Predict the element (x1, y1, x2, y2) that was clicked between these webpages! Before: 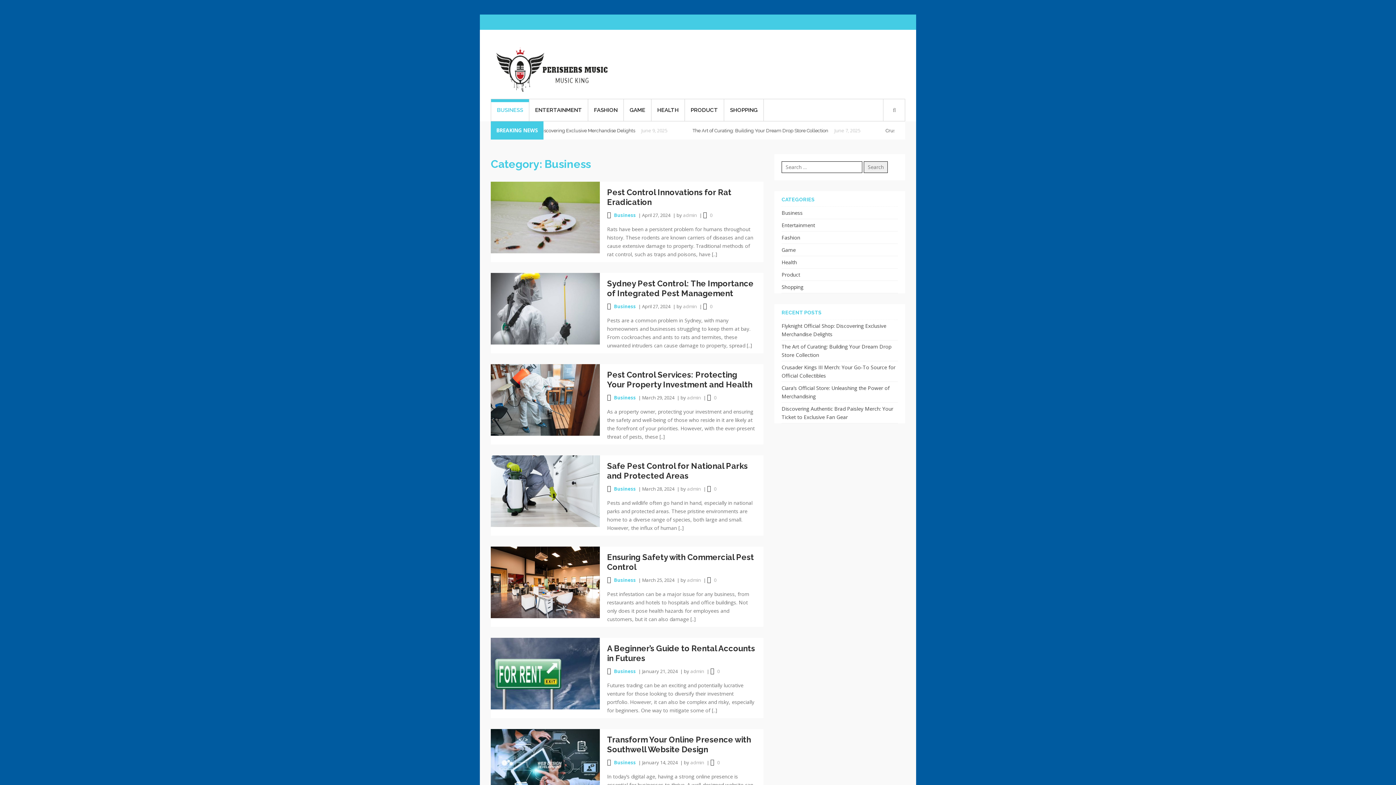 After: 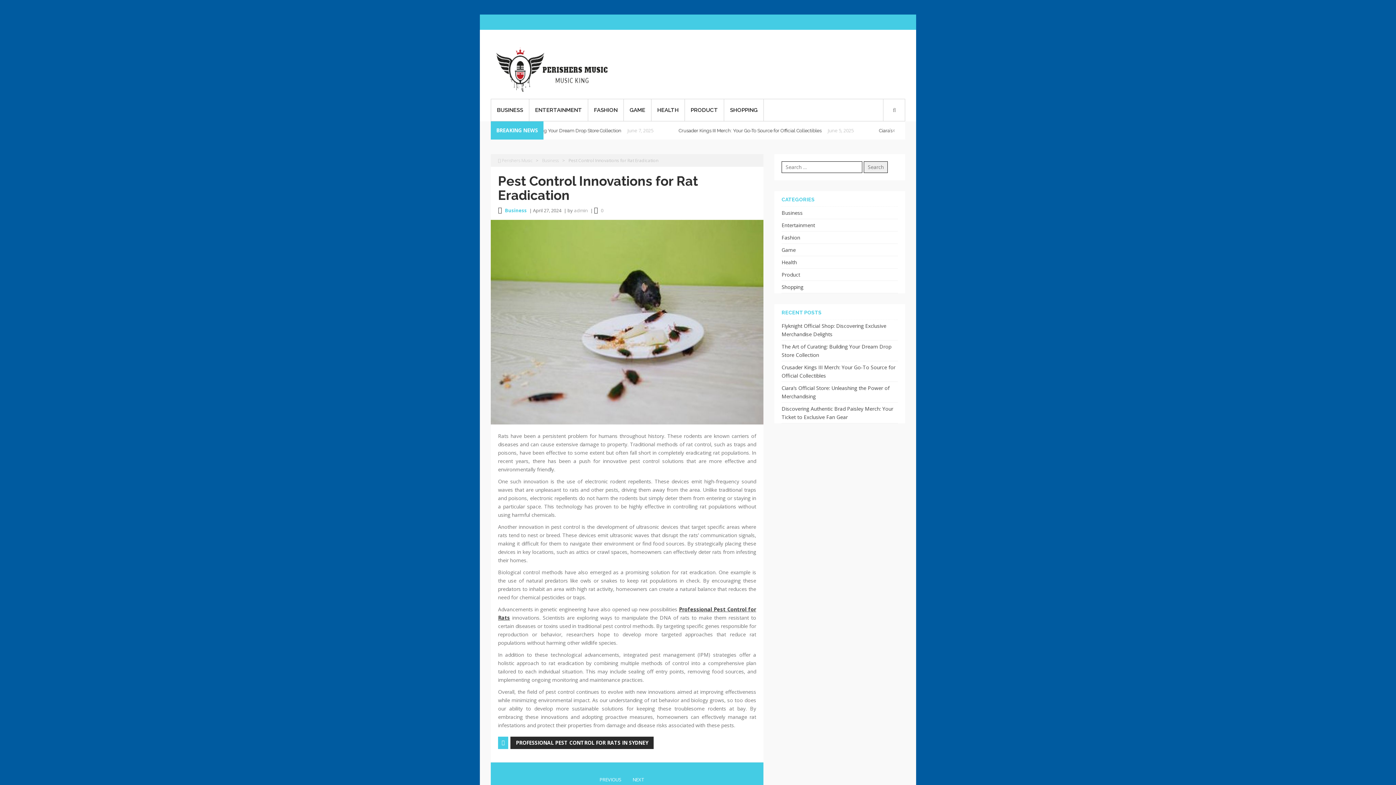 Action: bbox: (490, 213, 600, 220)